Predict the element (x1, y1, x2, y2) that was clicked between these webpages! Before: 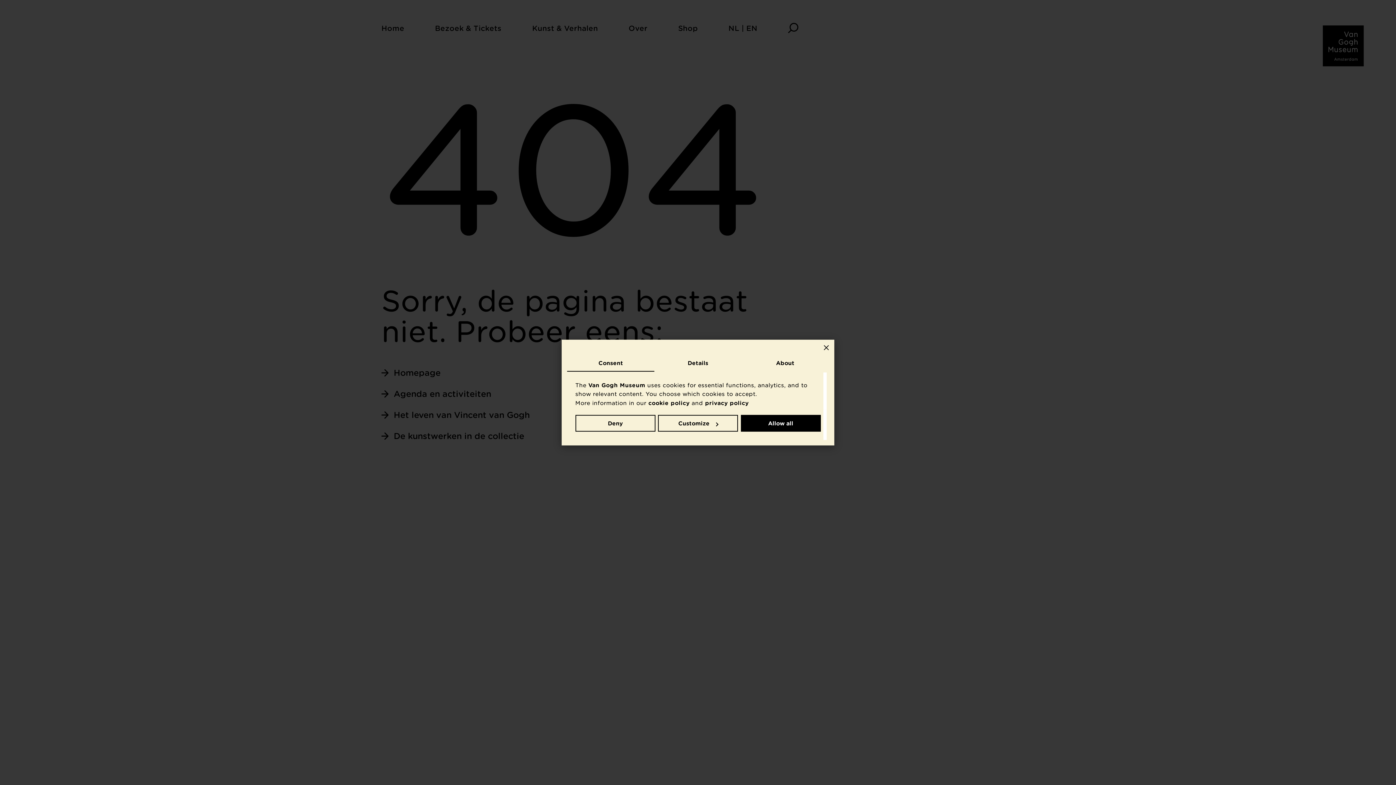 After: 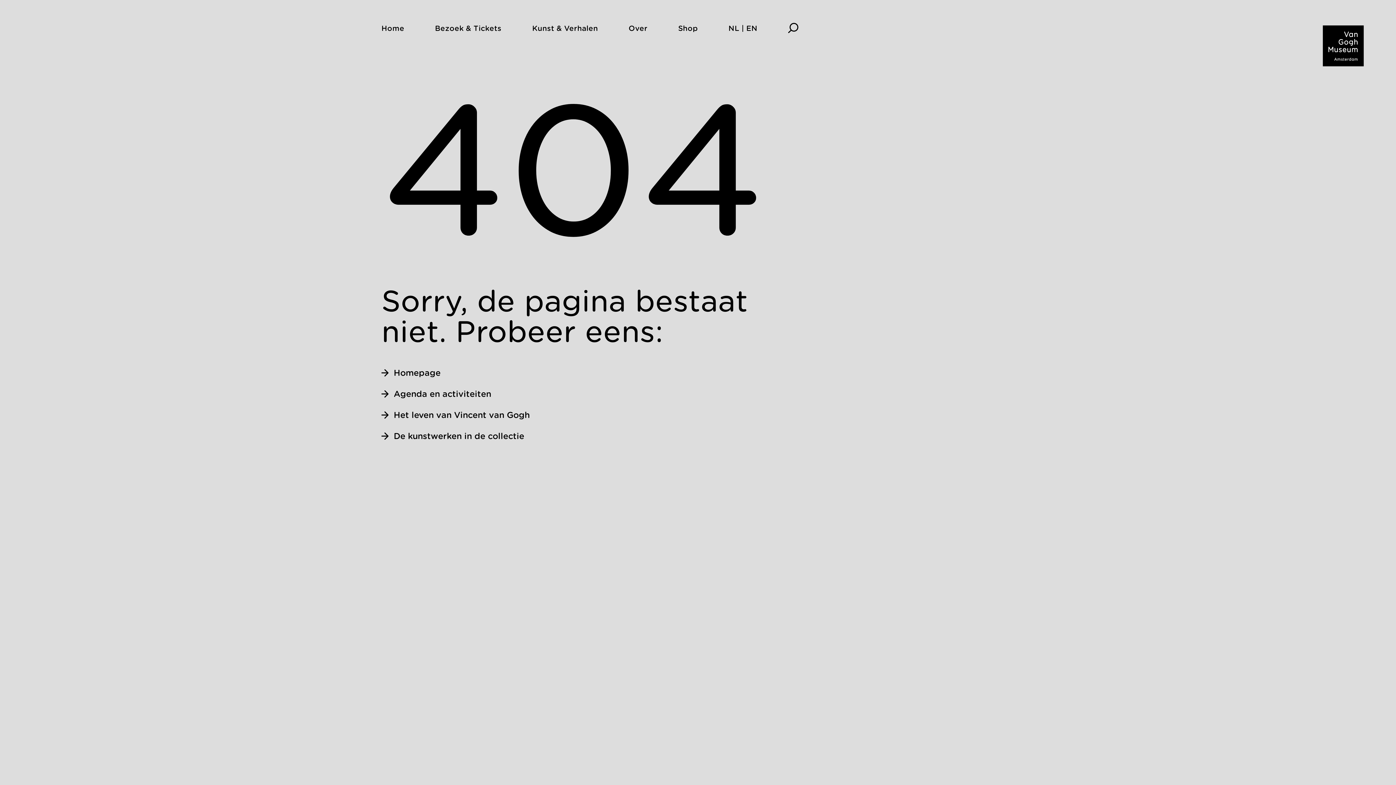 Action: bbox: (575, 415, 655, 431) label: Deny